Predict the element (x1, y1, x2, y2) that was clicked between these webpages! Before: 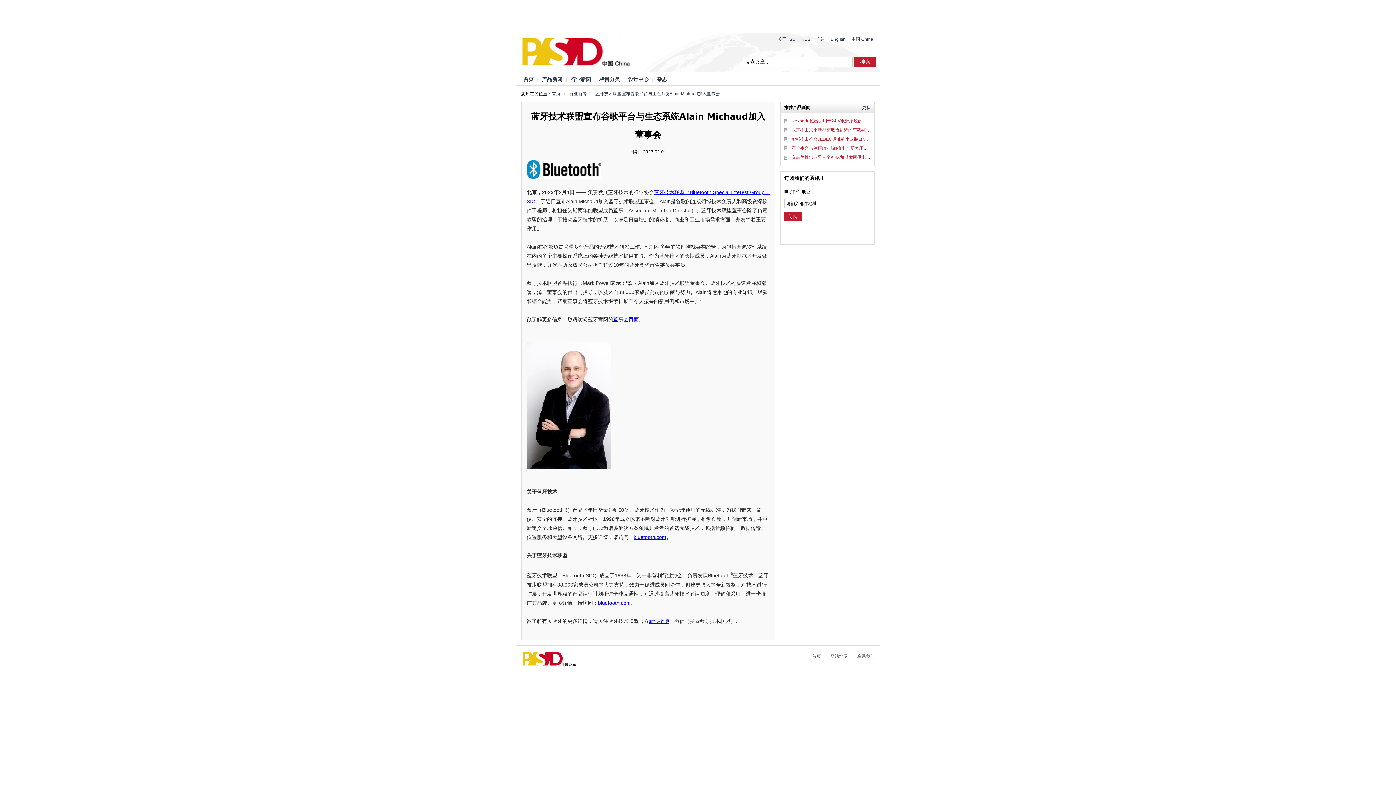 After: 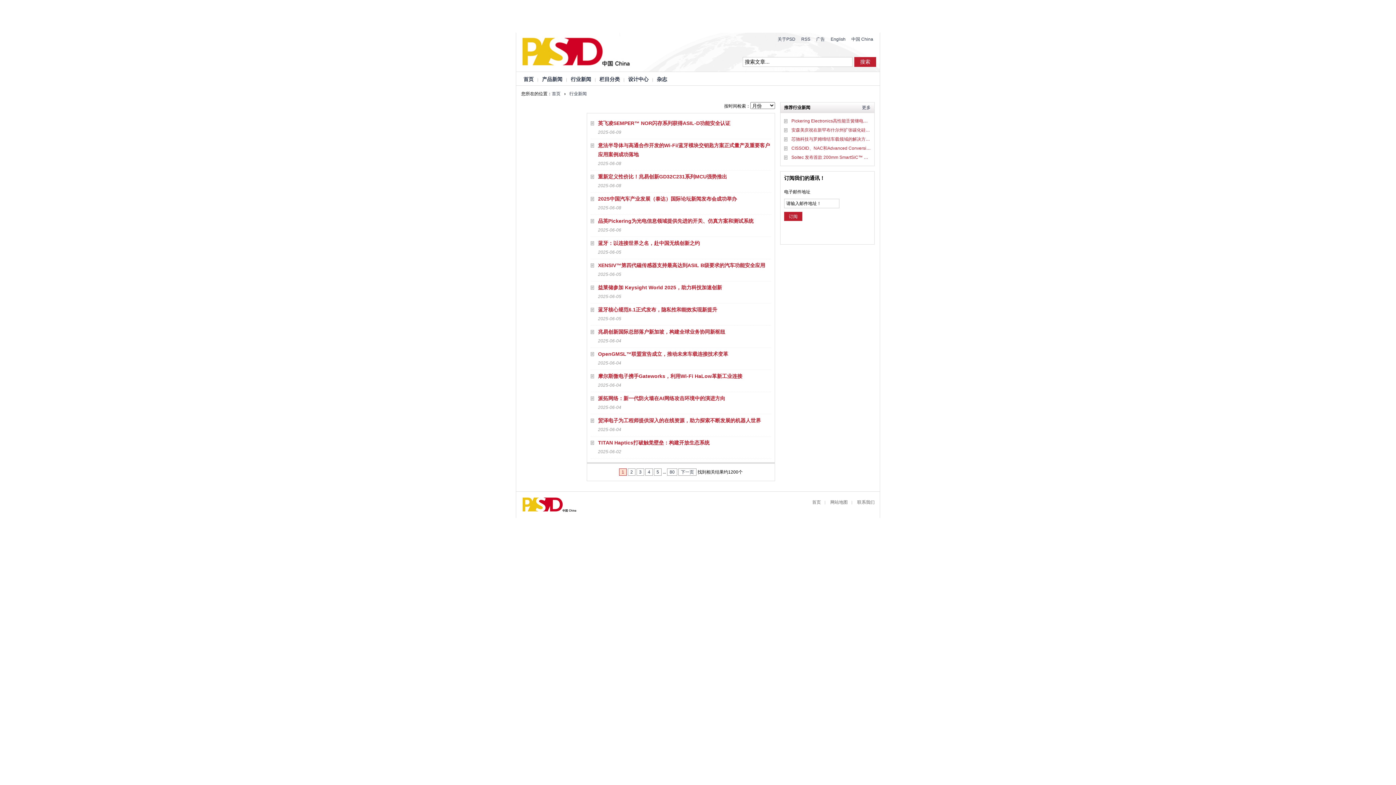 Action: label: 行业新闻 bbox: (570, 76, 591, 82)